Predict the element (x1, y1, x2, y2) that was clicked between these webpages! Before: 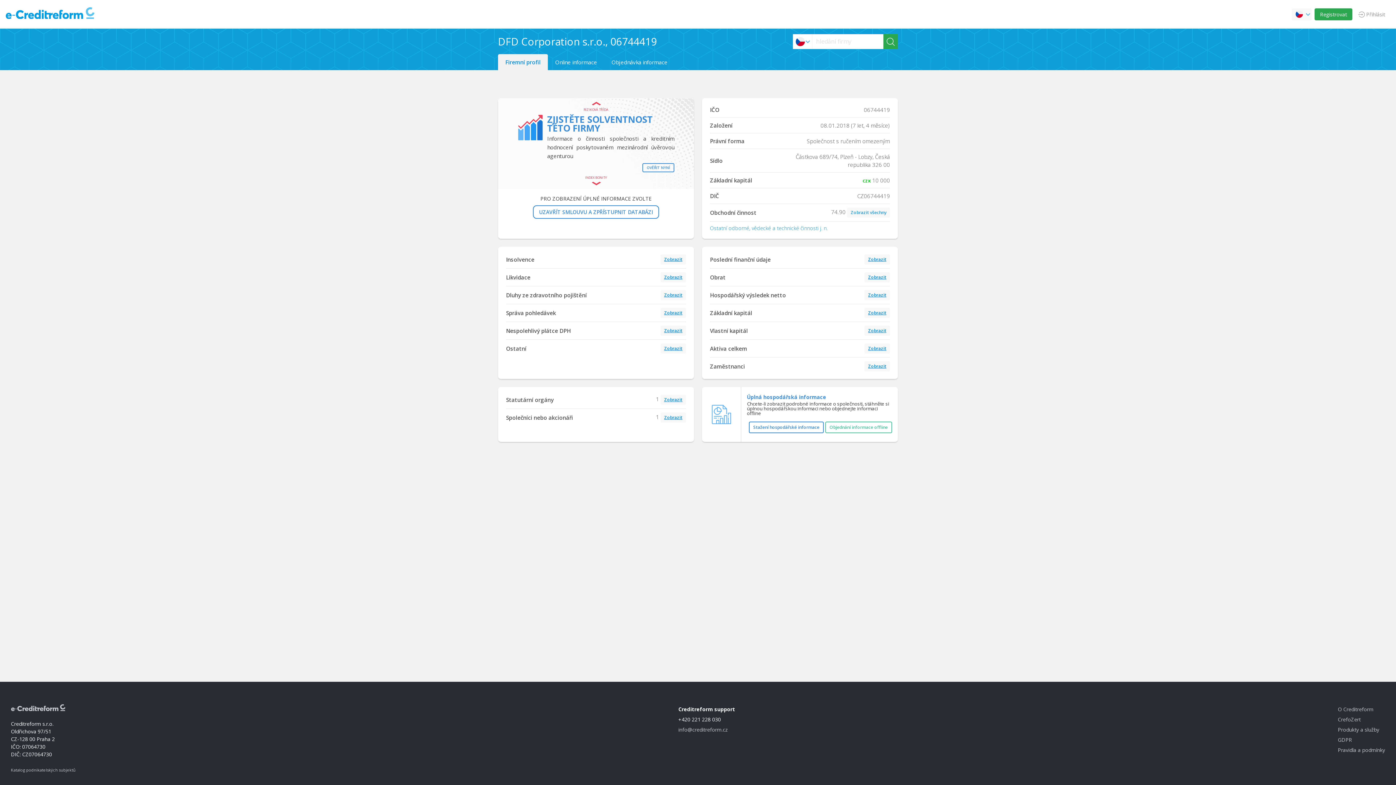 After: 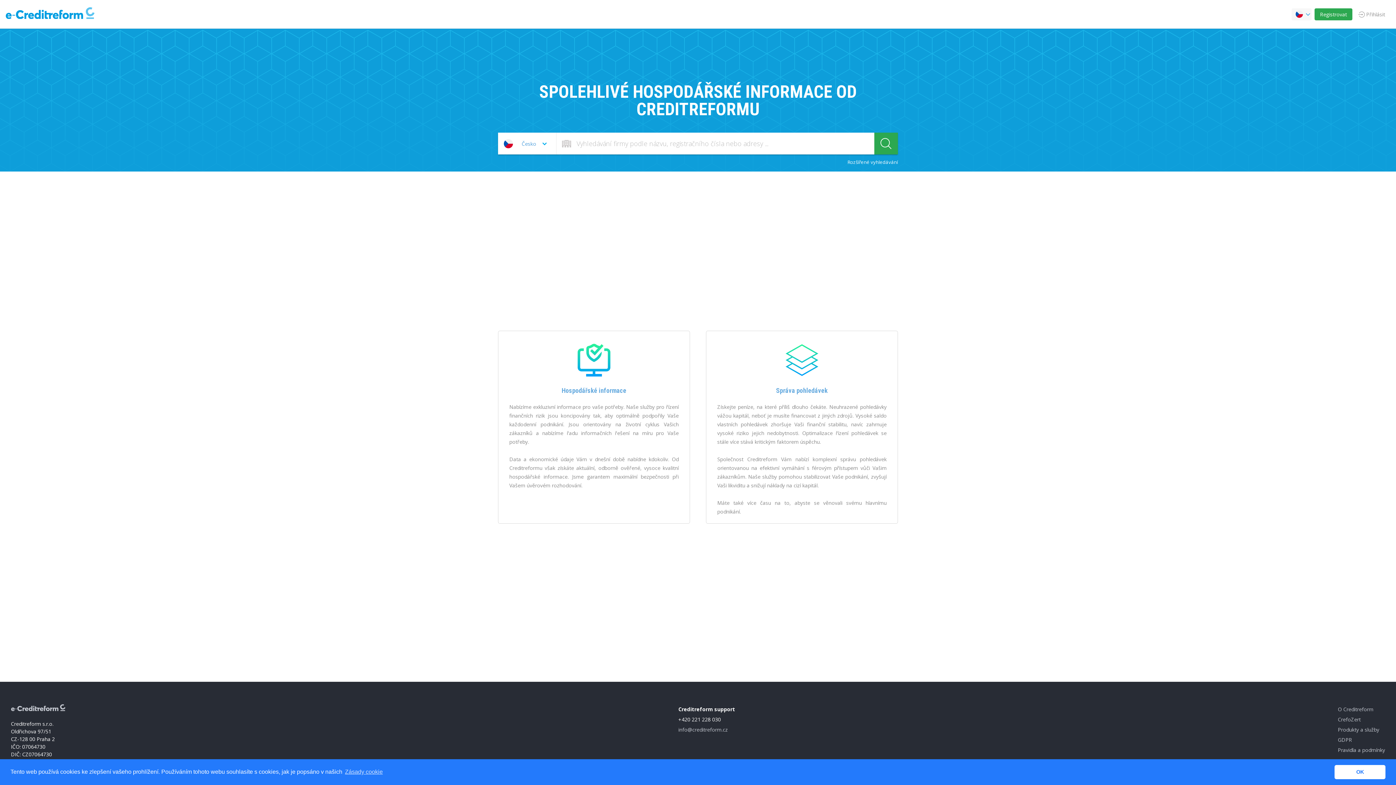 Action: bbox: (5, 7, 94, 21)